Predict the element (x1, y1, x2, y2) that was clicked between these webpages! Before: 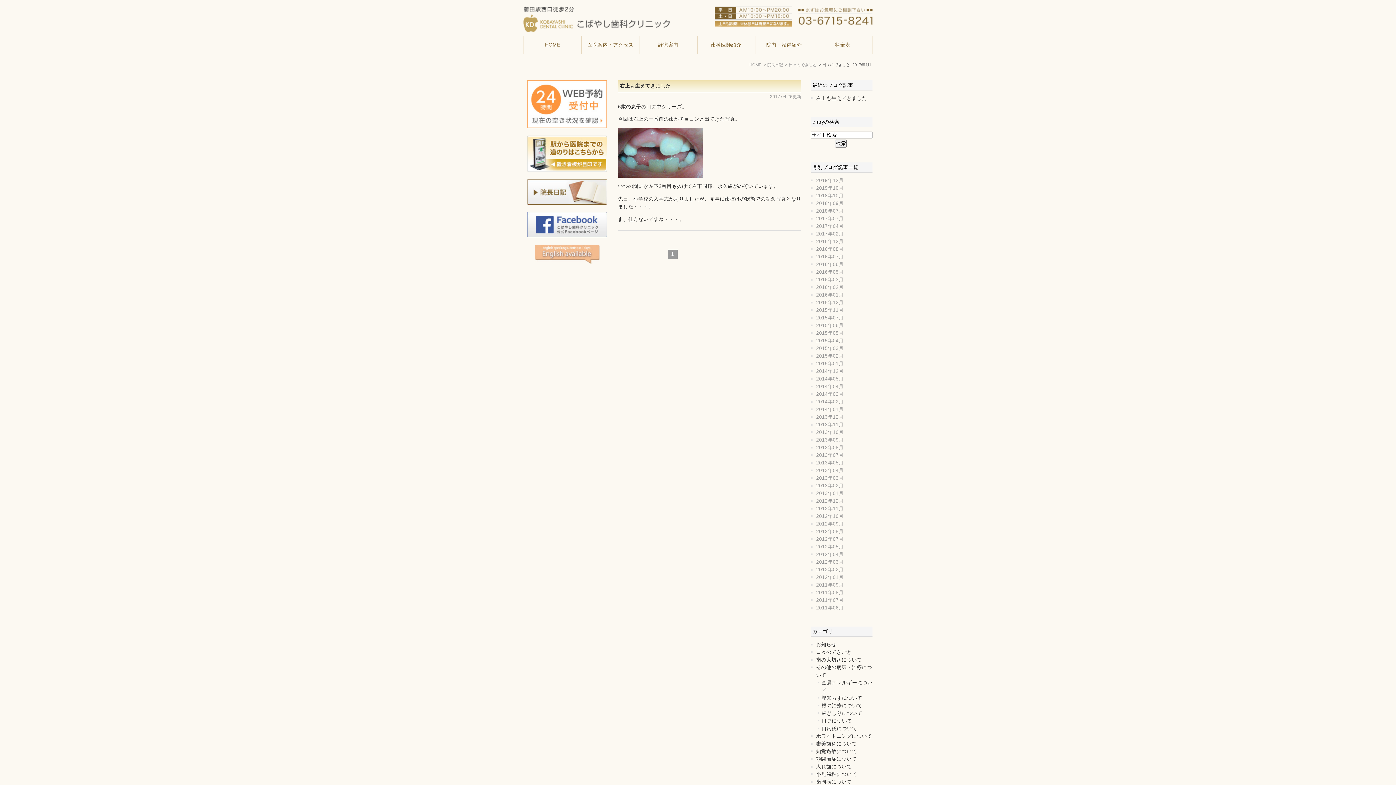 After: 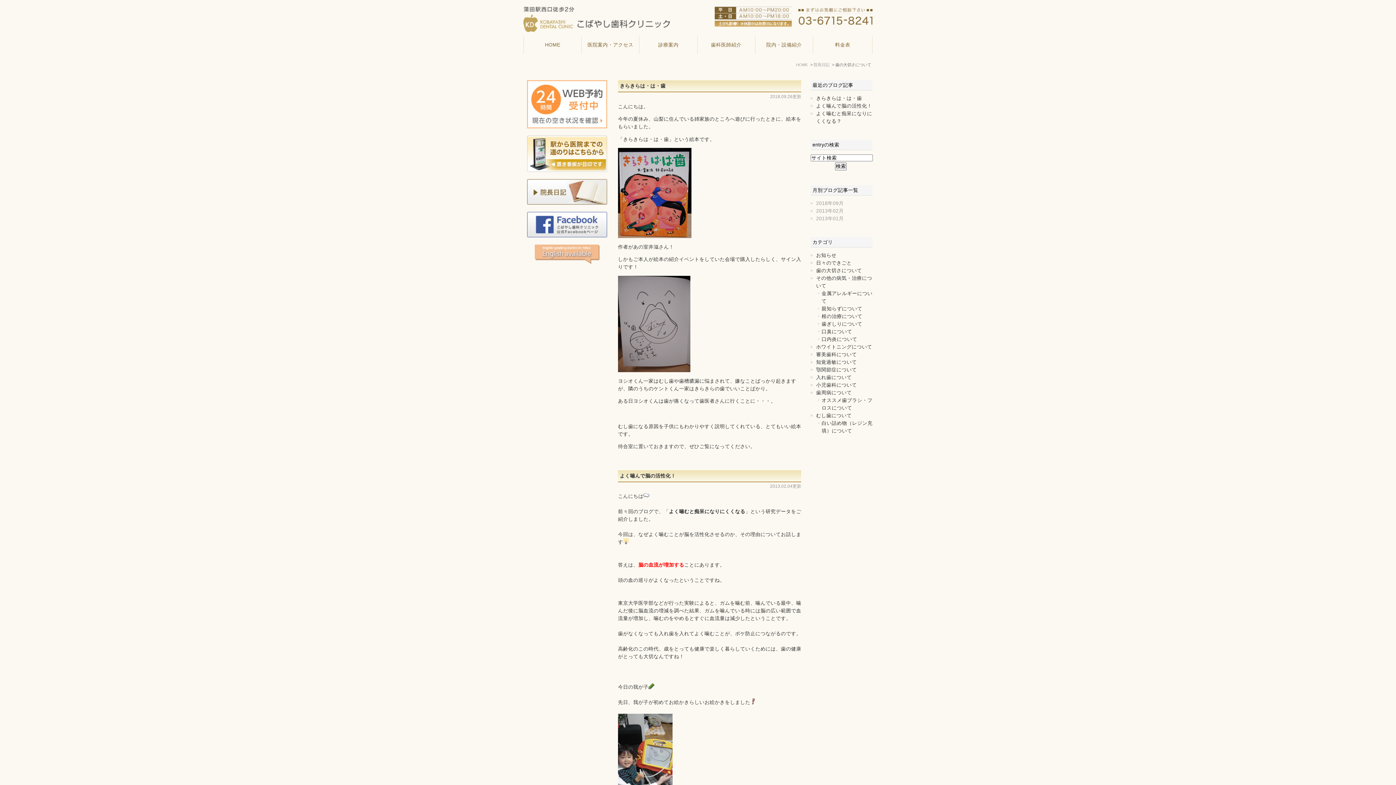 Action: bbox: (816, 657, 862, 662) label: 歯の大切さについて